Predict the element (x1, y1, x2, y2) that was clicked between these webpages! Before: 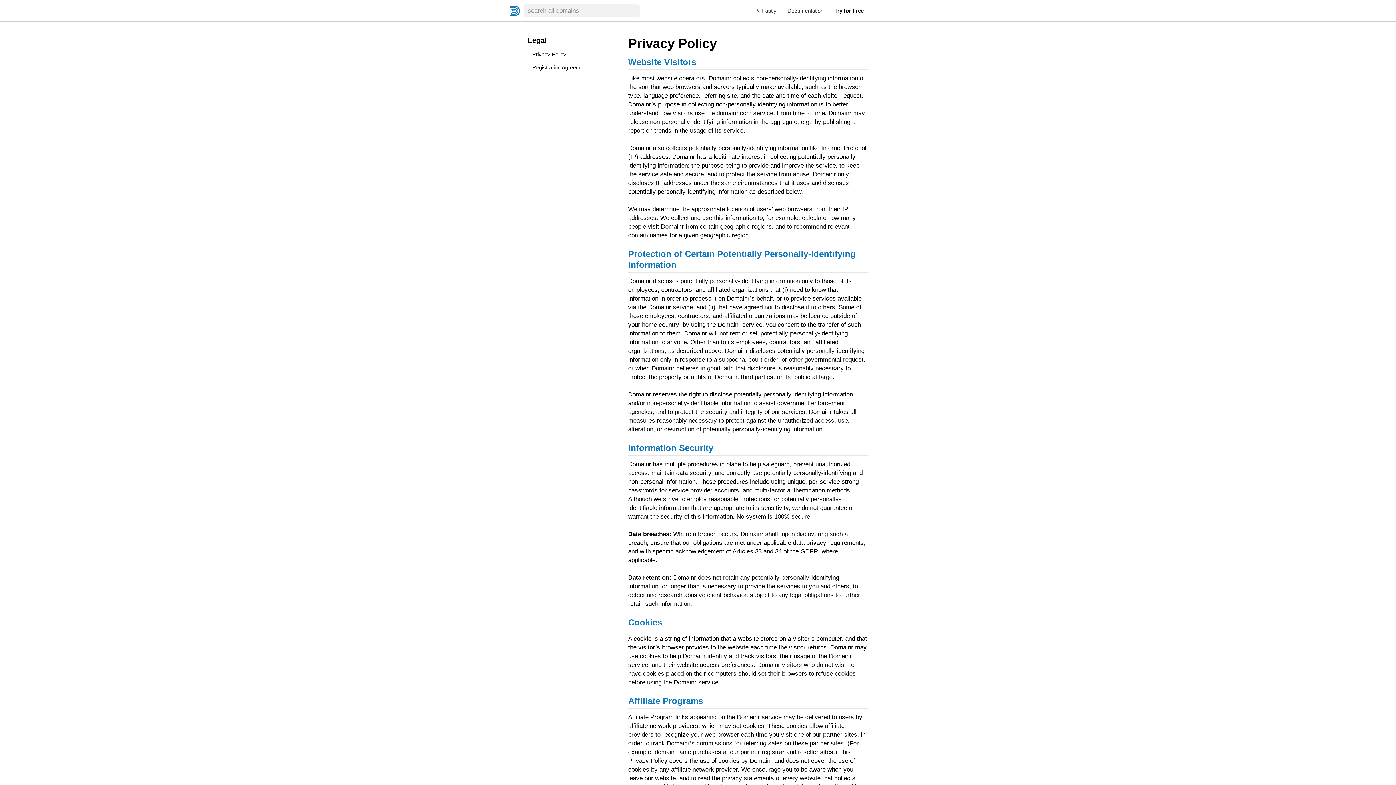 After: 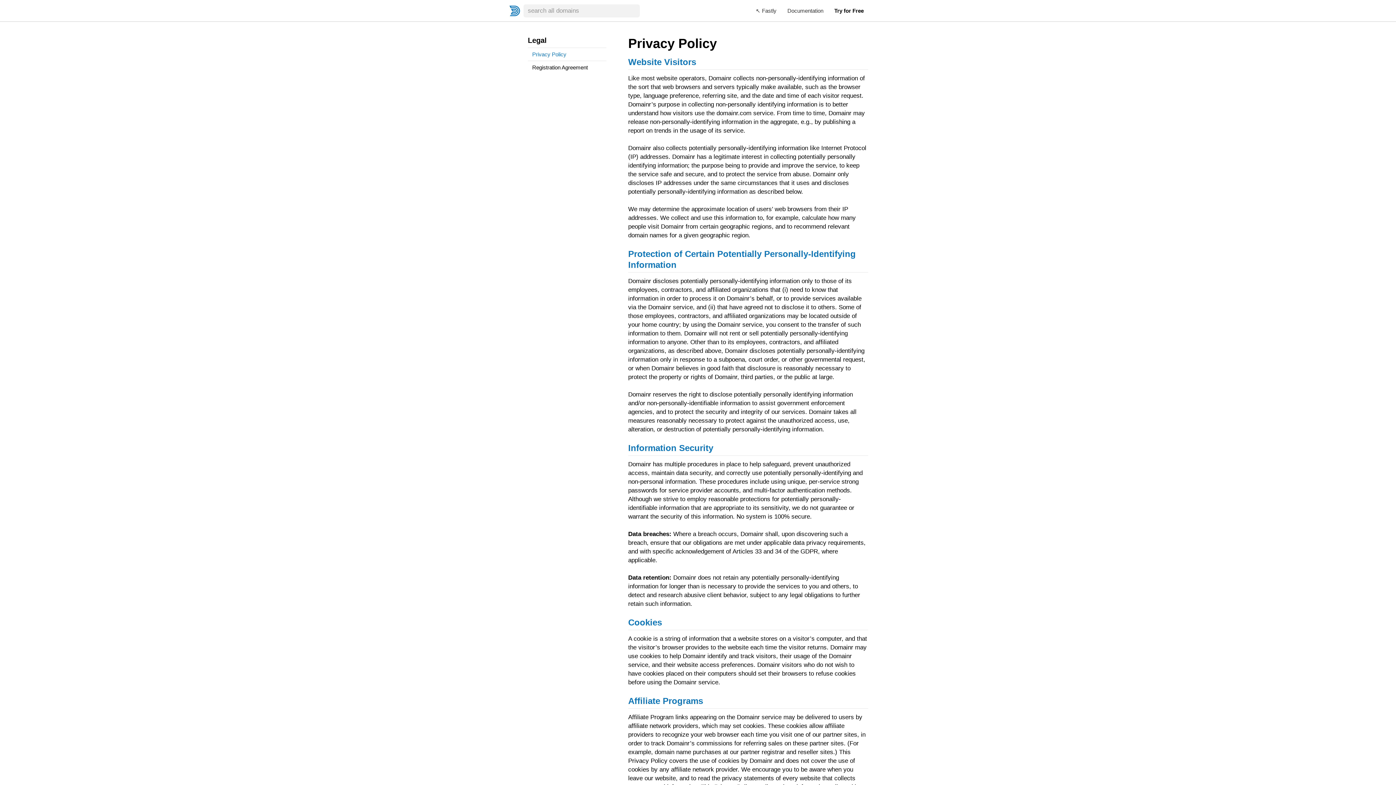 Action: label: Privacy Policy bbox: (528, 48, 606, 61)